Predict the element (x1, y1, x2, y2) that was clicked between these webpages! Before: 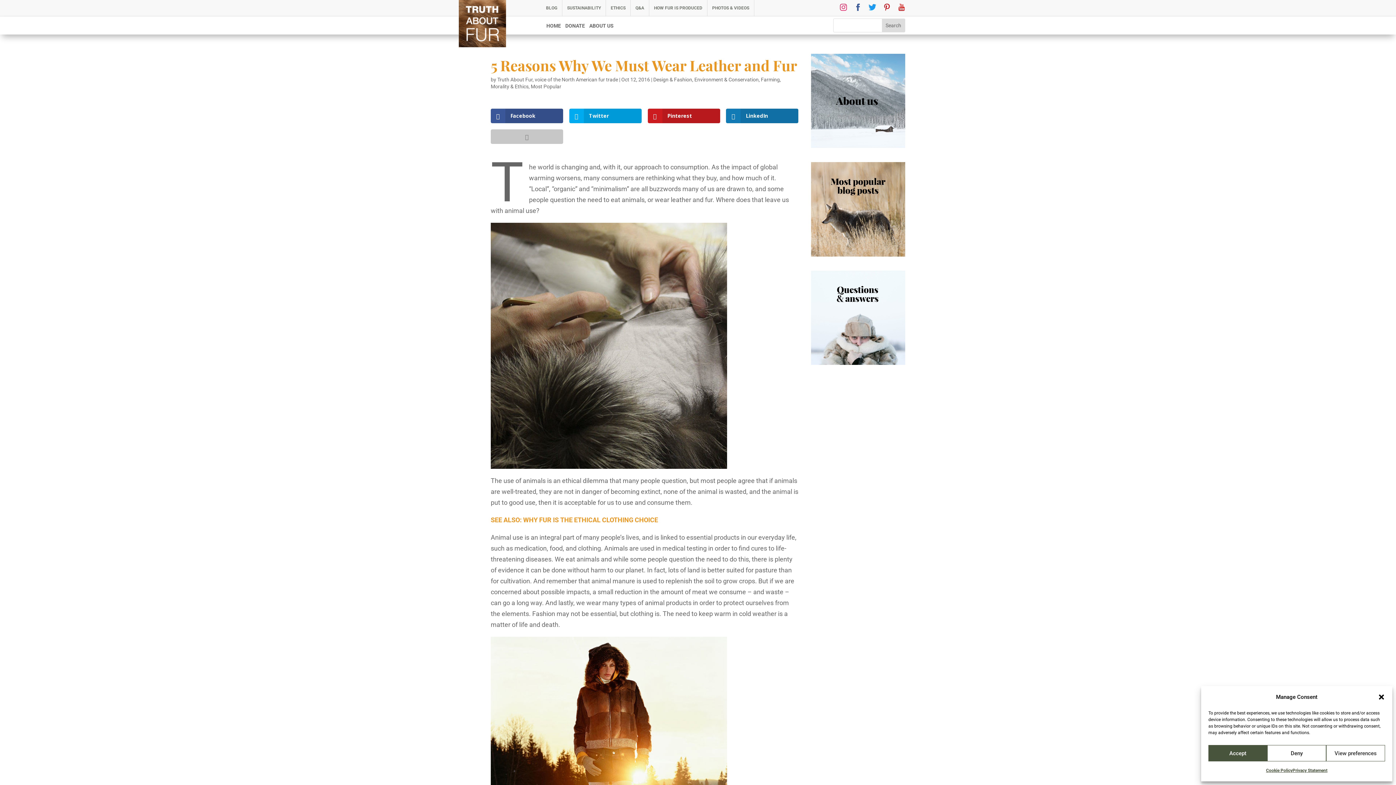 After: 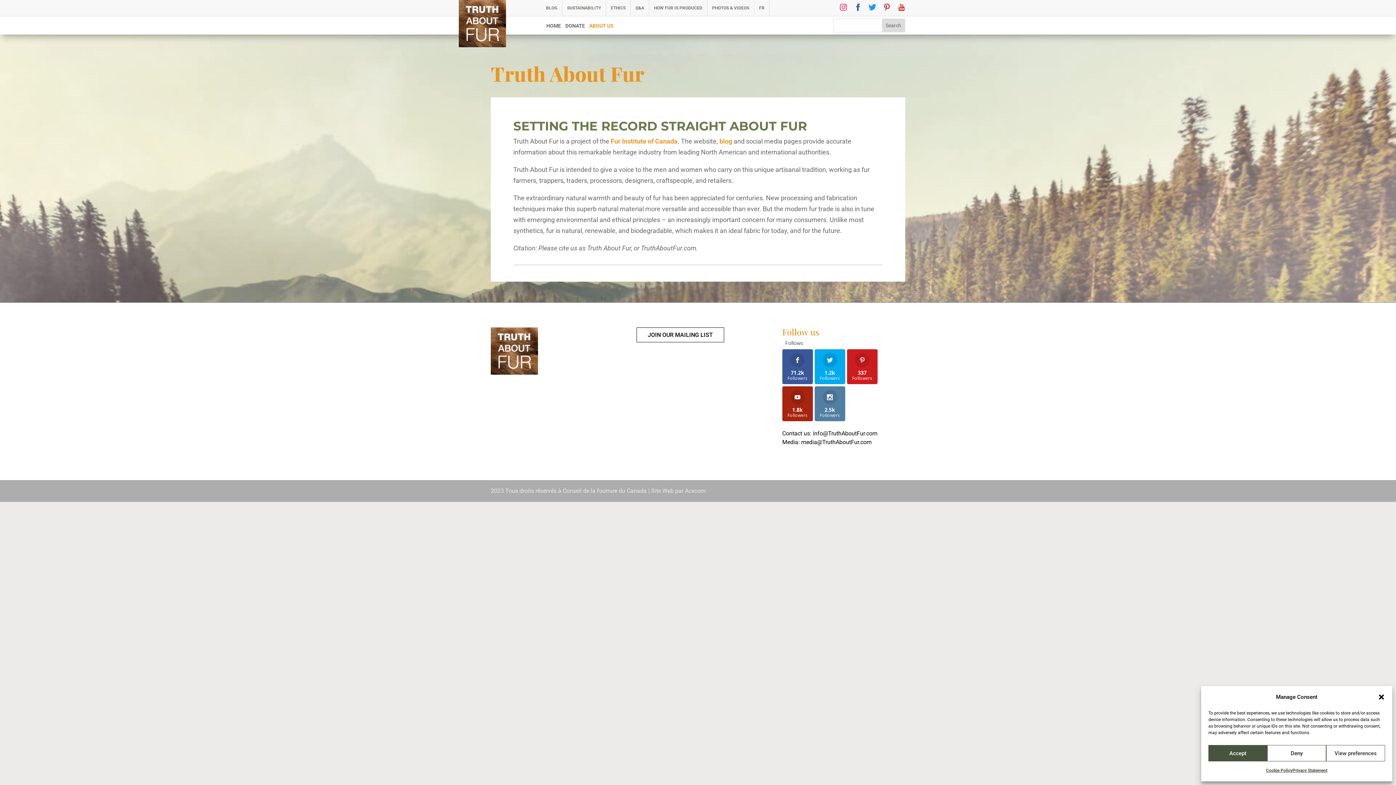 Action: bbox: (811, 141, 905, 149)